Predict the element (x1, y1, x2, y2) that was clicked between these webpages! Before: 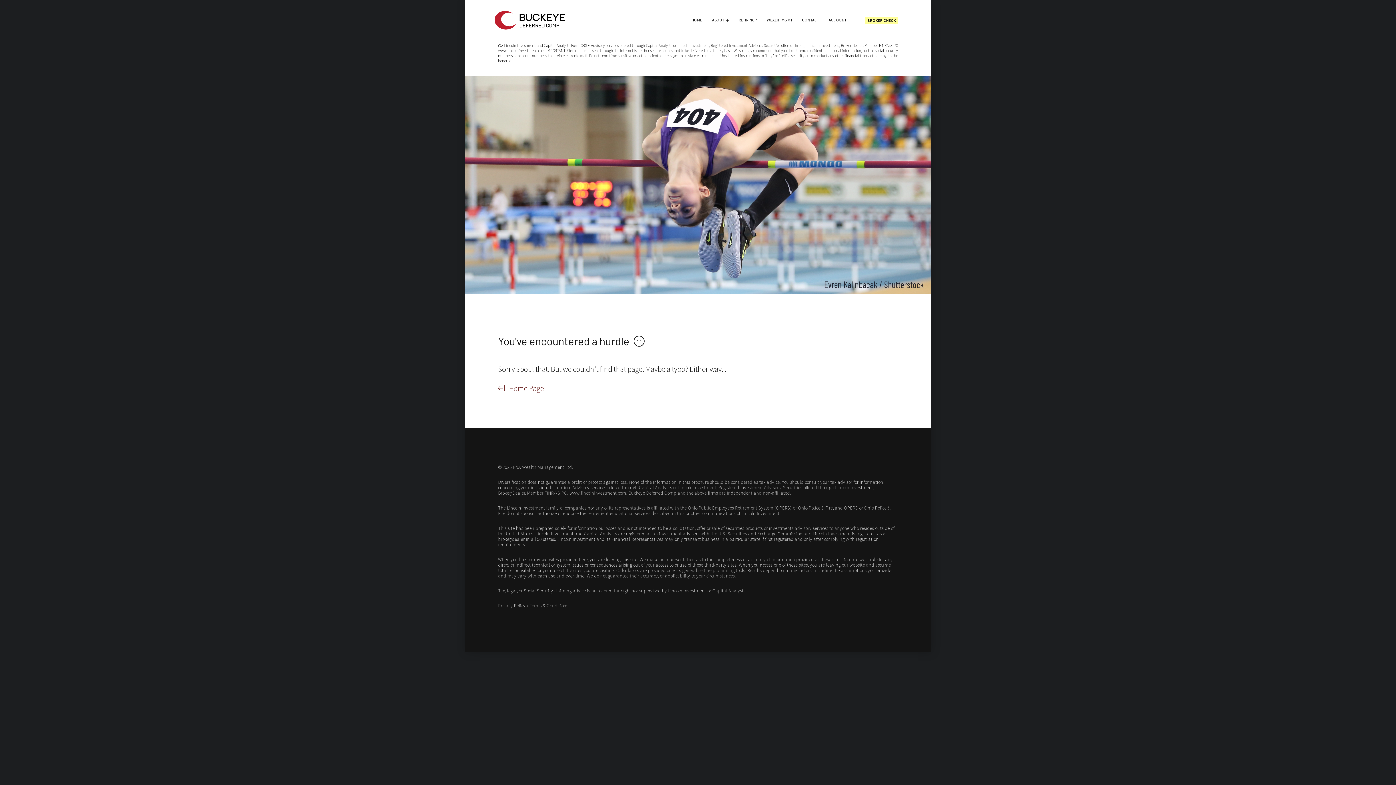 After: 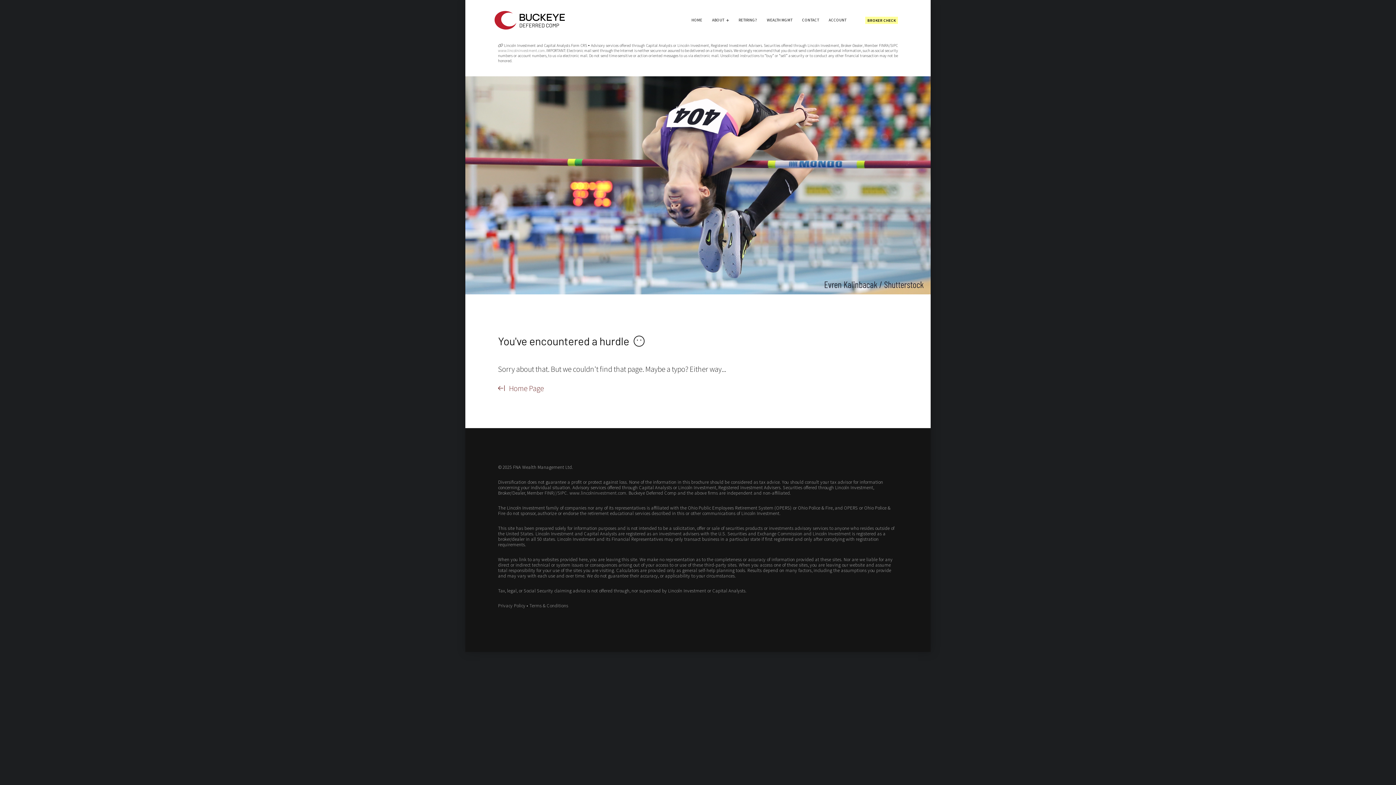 Action: label: www.lincolninvestment.com bbox: (498, 48, 545, 53)